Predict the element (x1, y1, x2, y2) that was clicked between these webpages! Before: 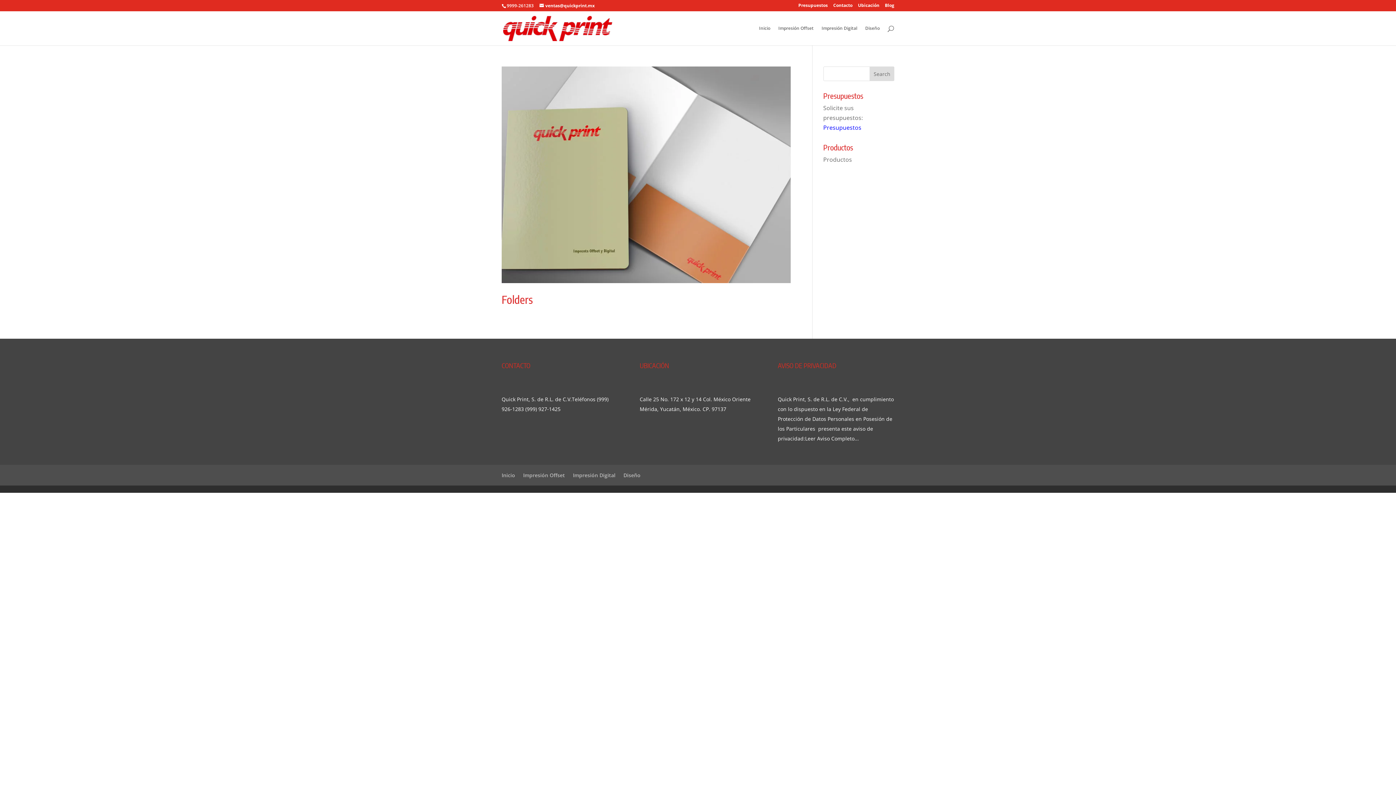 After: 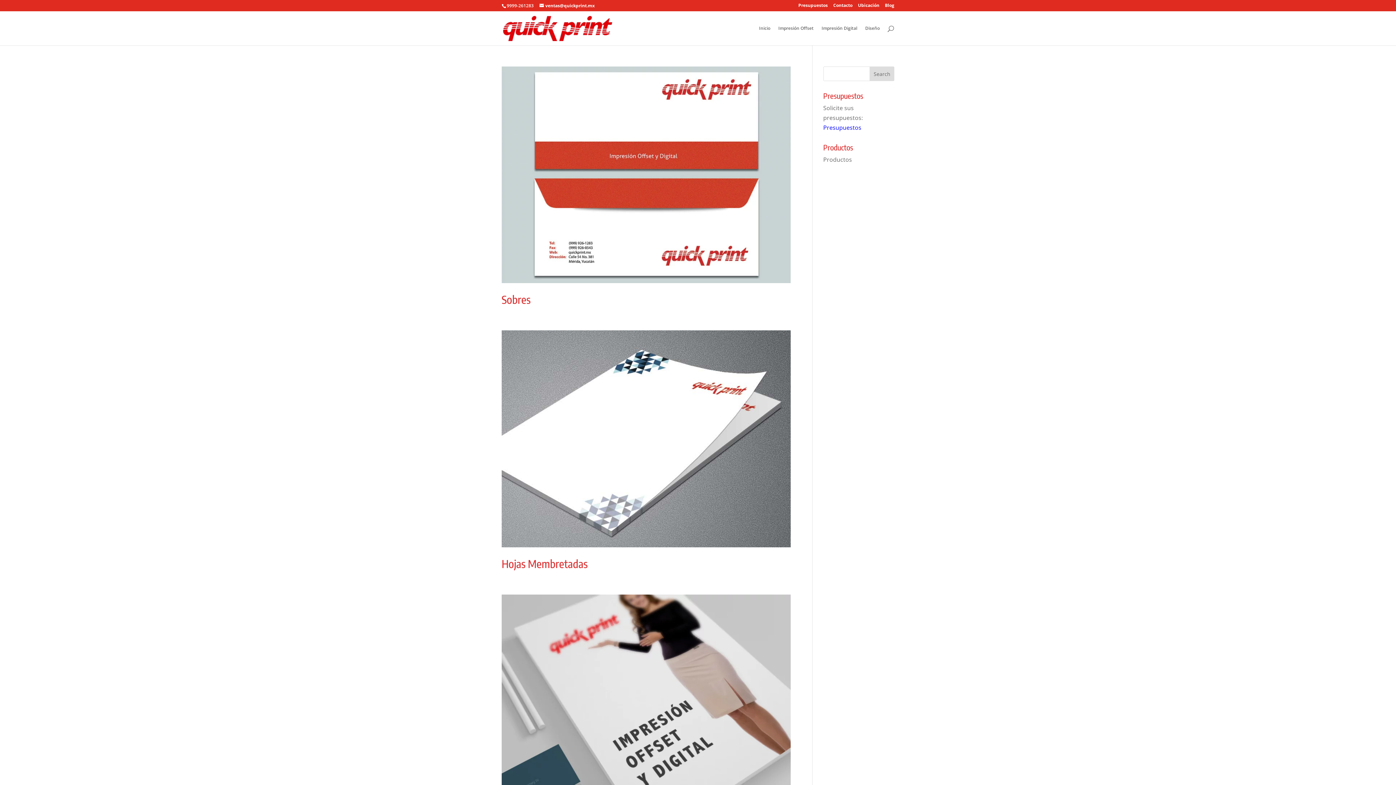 Action: bbox: (823, 155, 852, 163) label: Productos